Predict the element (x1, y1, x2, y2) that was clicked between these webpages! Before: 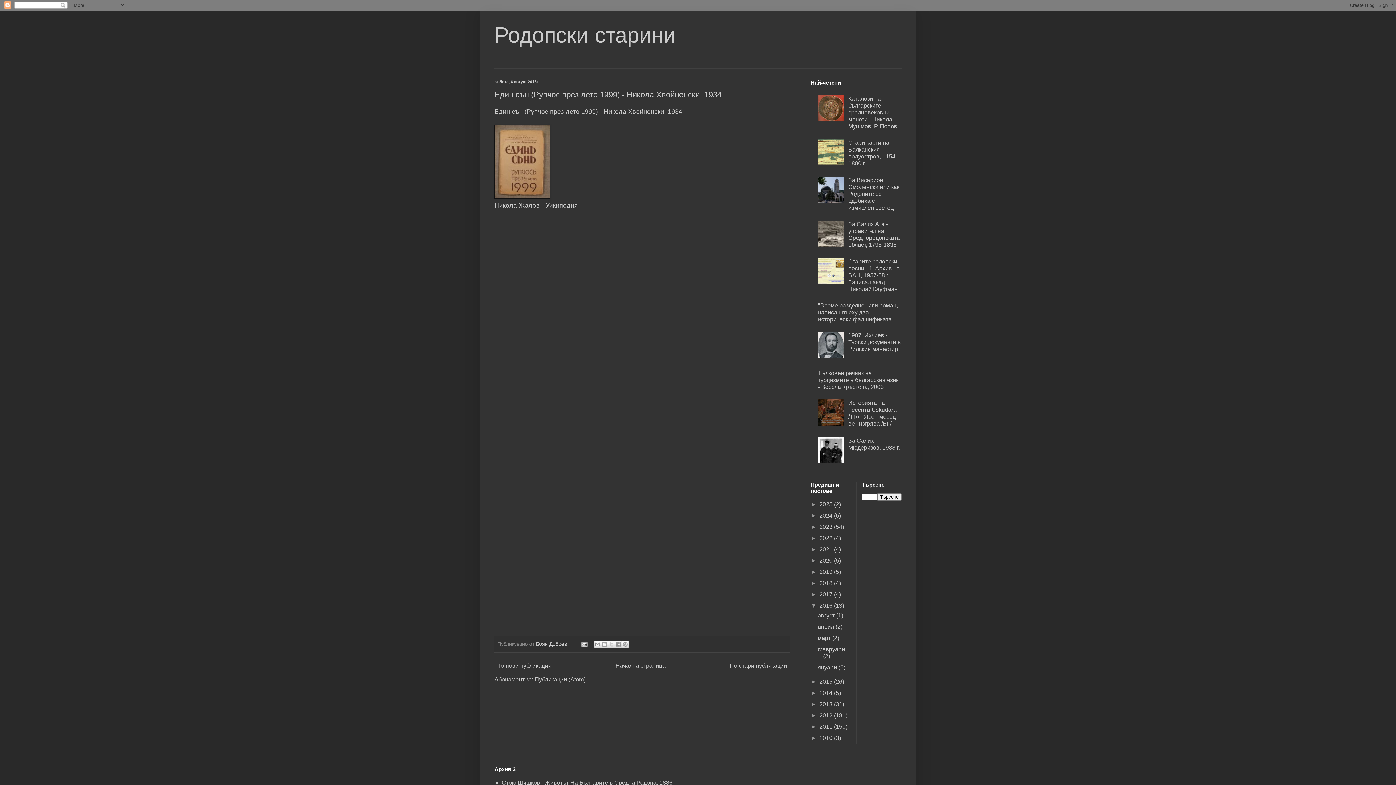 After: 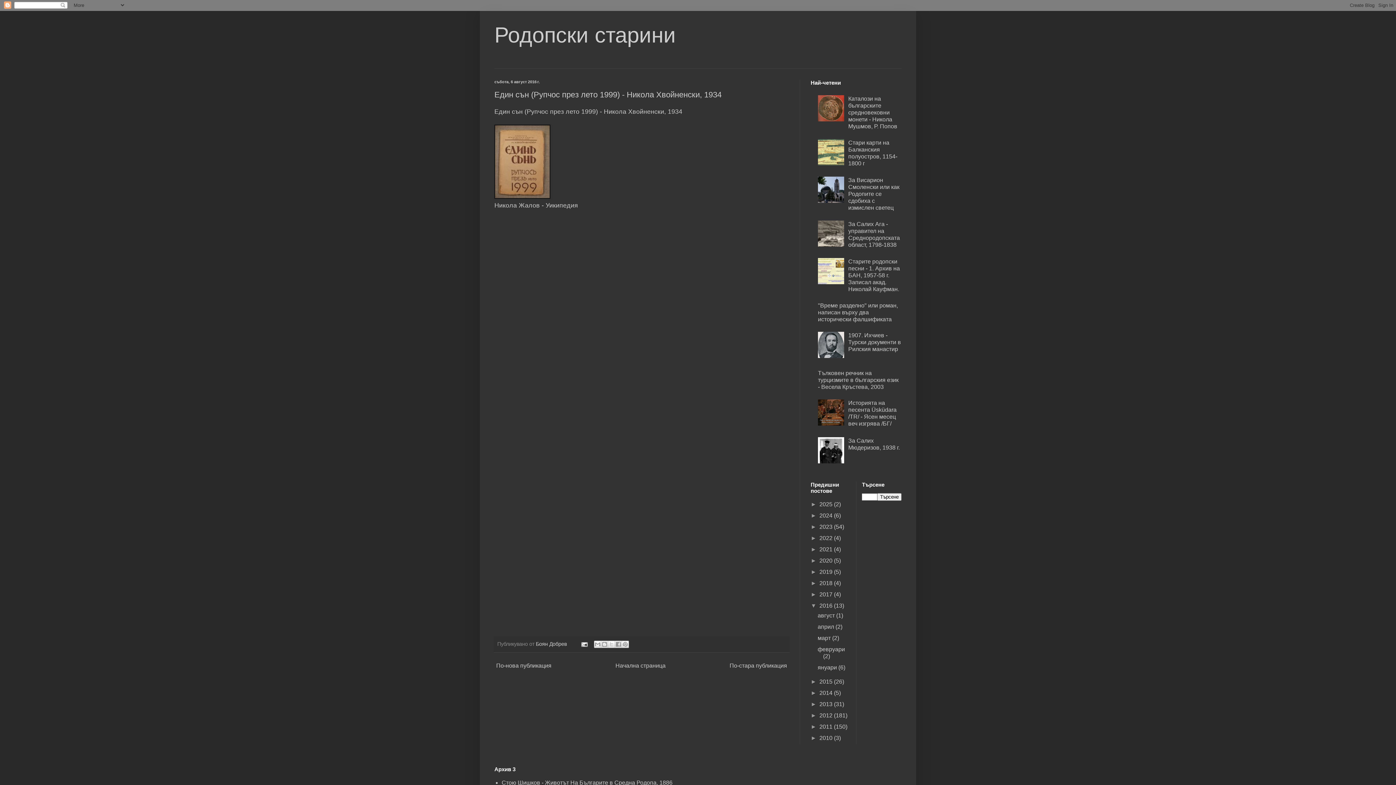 Action: bbox: (494, 90, 721, 99) label: Един сън (Рупчос през лето 1999) - Никола Хвойненски, 1934